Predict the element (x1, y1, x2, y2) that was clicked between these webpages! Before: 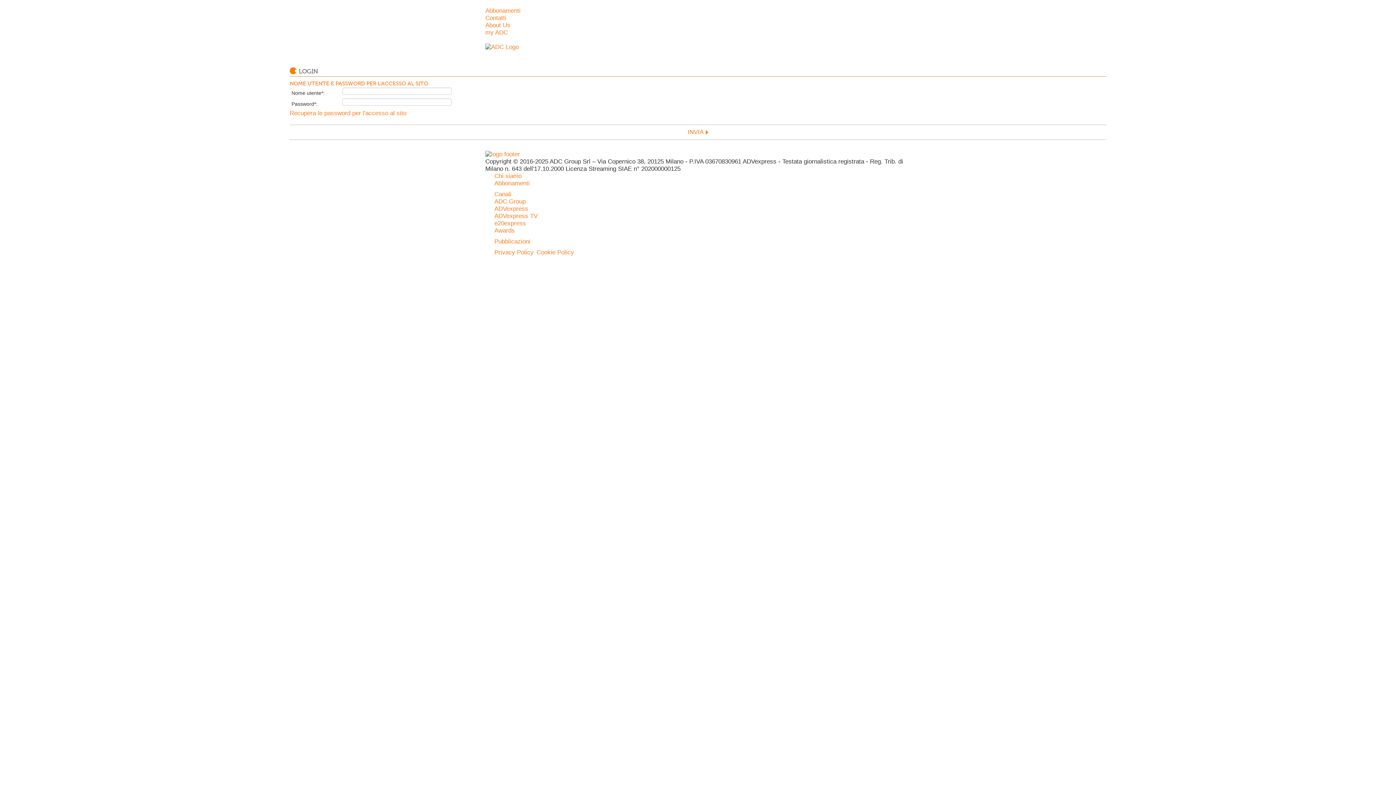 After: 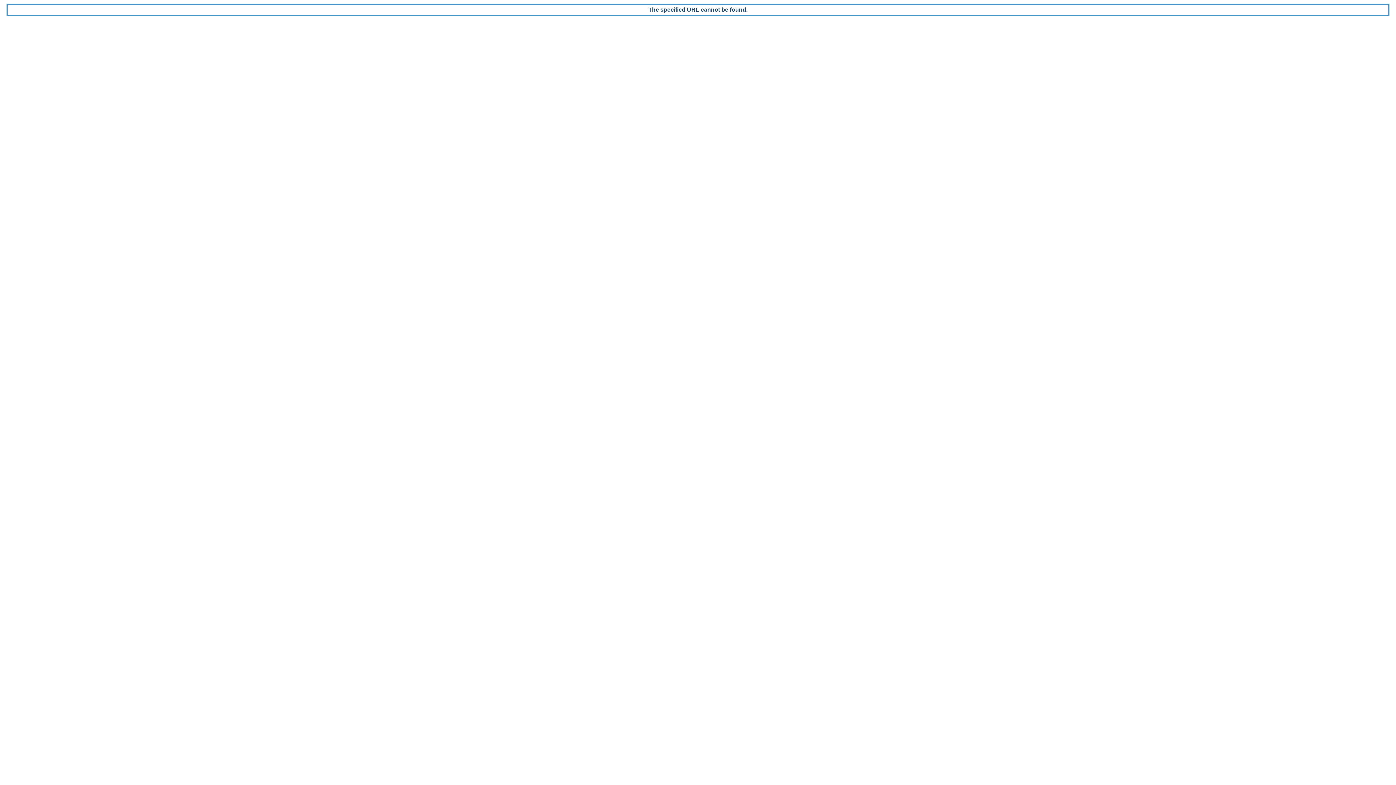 Action: label: Abbonamenti bbox: (494, 180, 529, 186)